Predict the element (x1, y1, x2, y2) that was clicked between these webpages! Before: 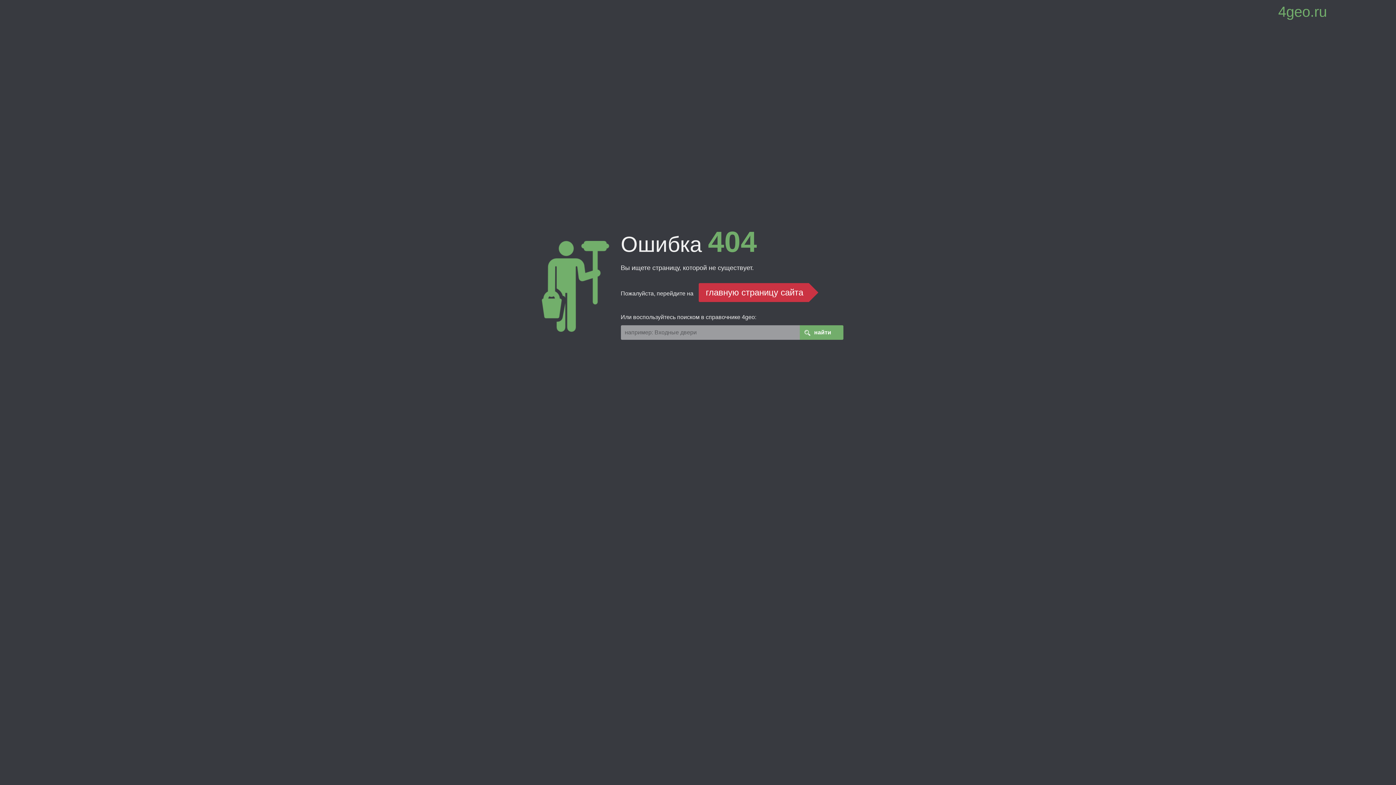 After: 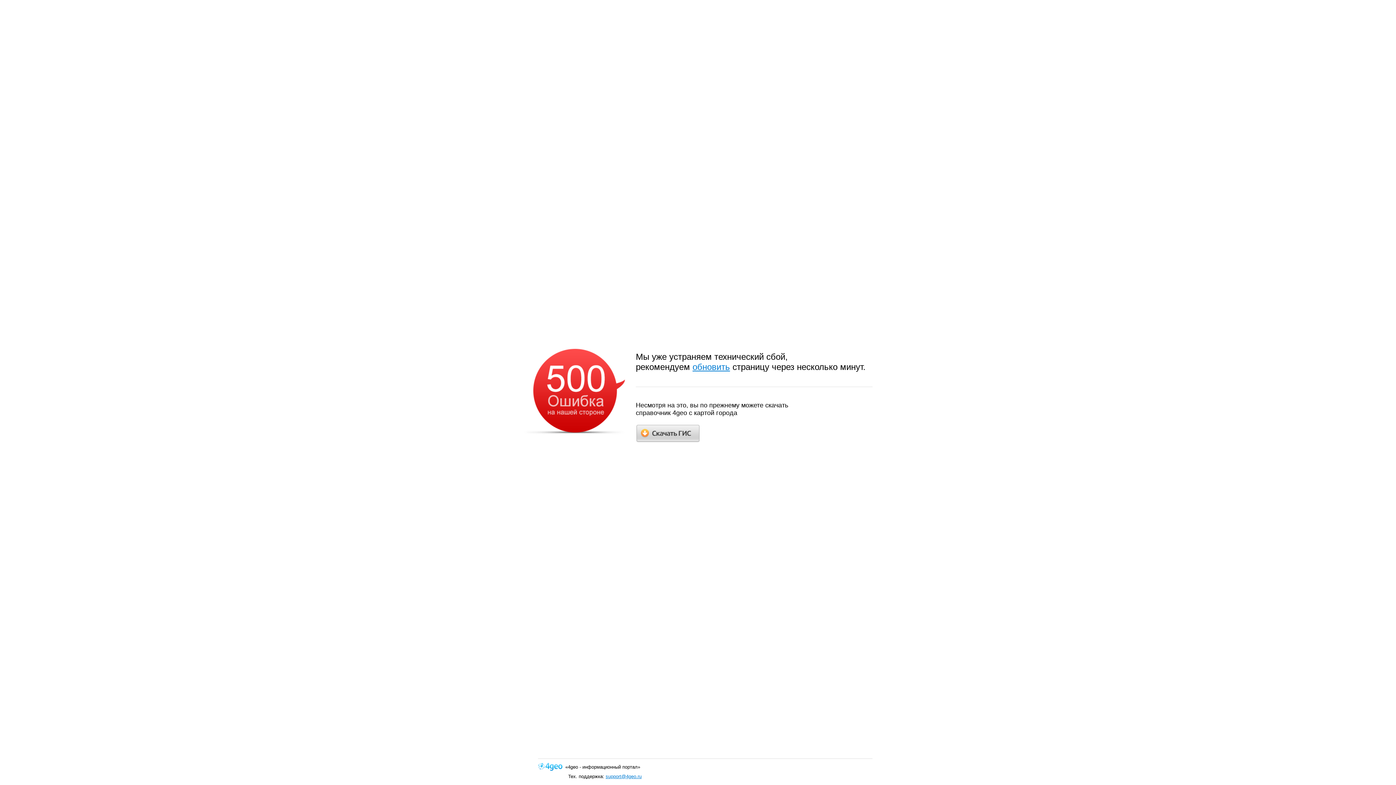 Action: label: найти bbox: (799, 325, 843, 340)